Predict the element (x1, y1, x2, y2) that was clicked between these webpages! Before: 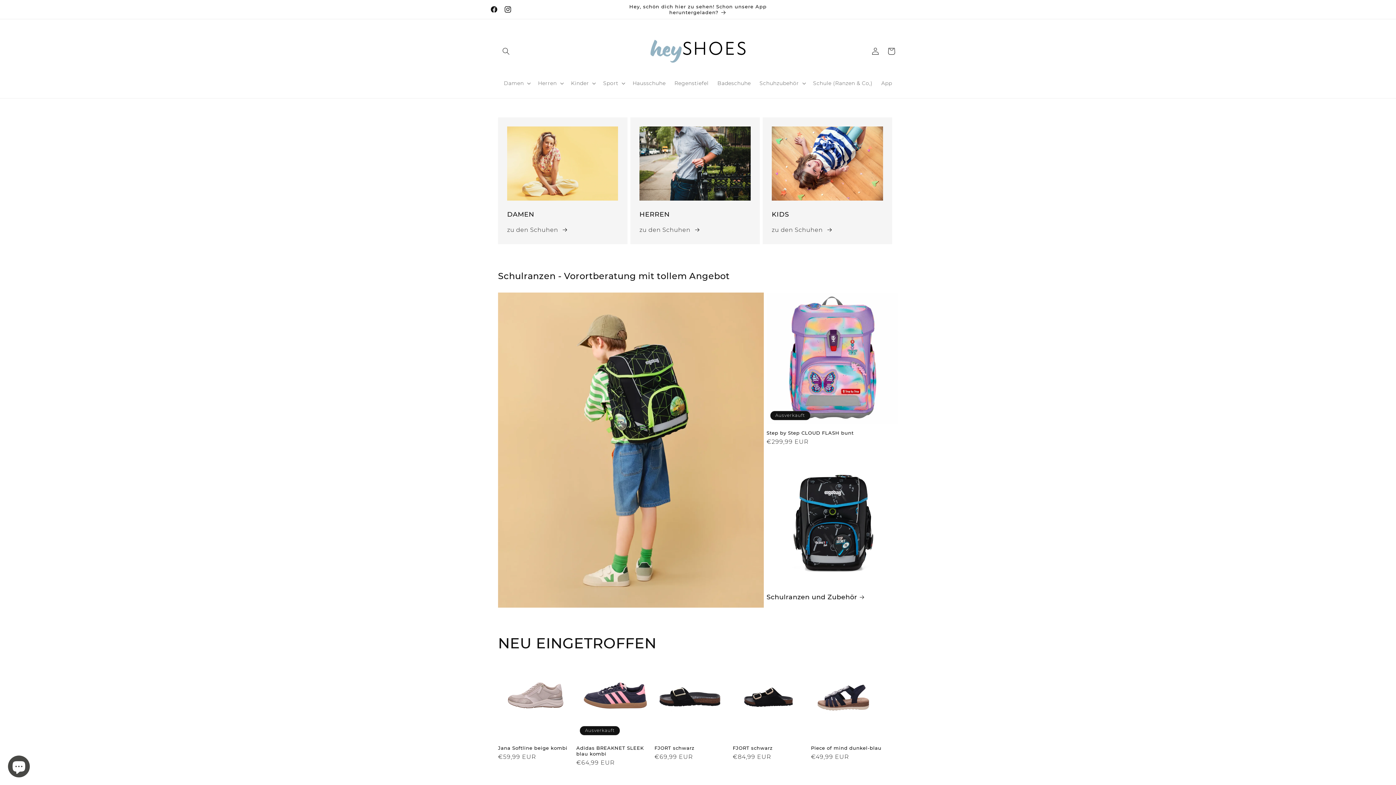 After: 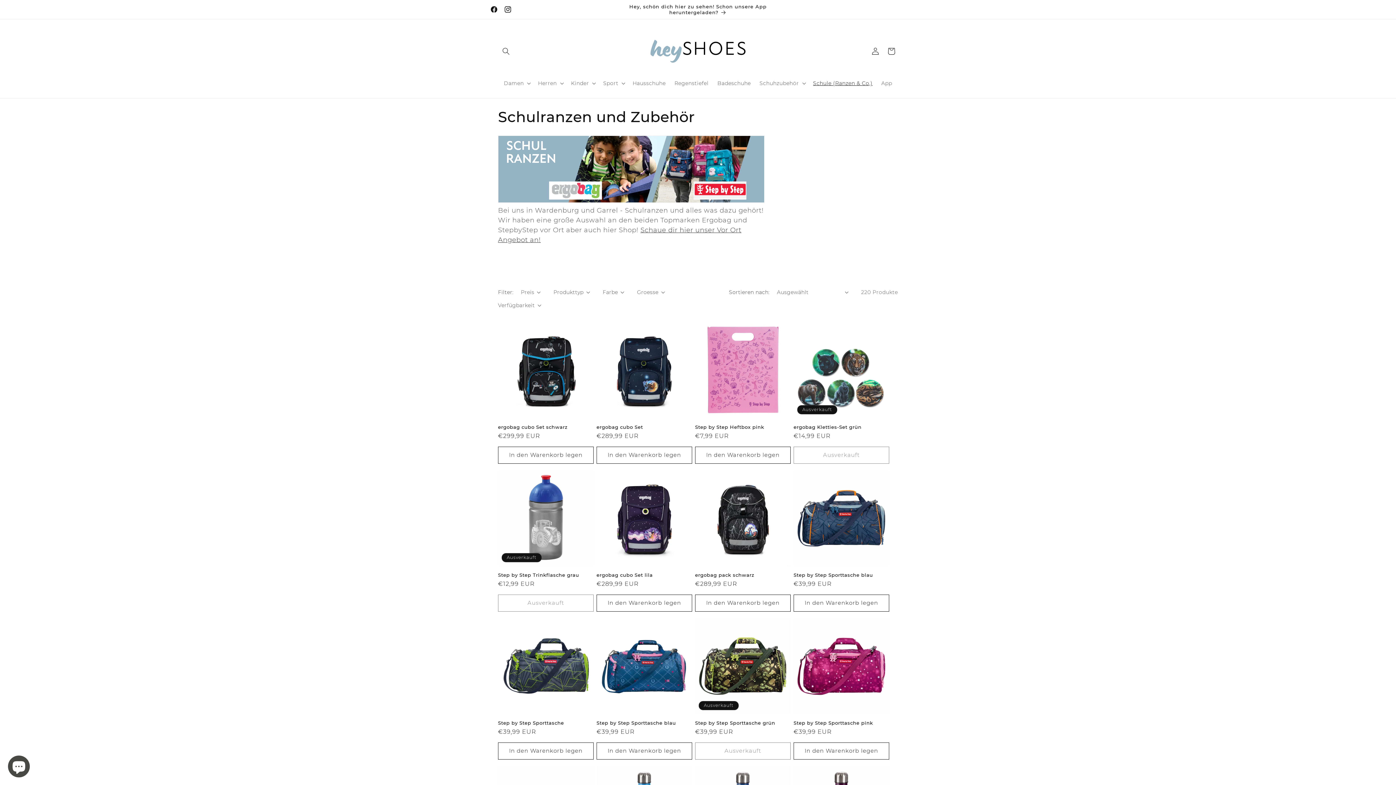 Action: label: Schule (Ranzen & Co,) bbox: (808, 75, 877, 90)